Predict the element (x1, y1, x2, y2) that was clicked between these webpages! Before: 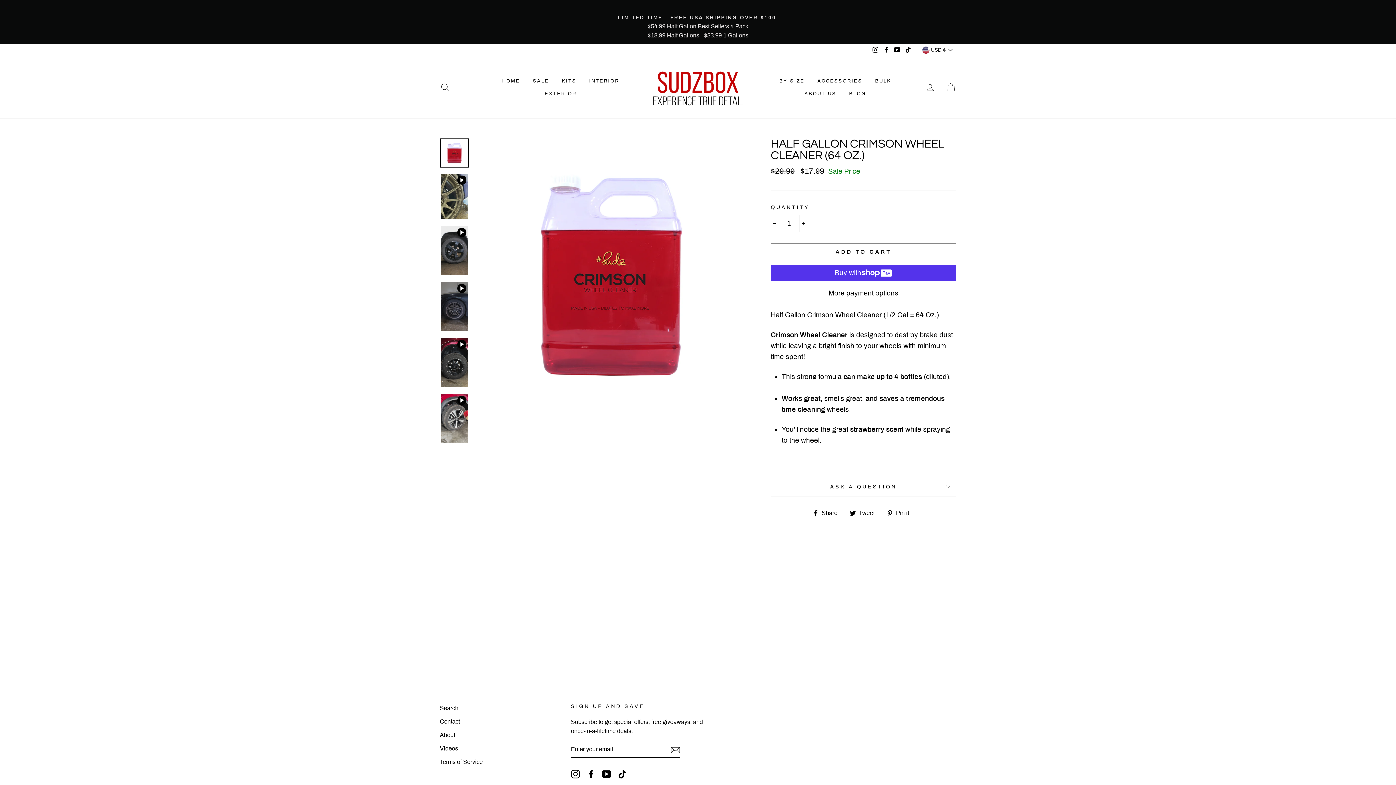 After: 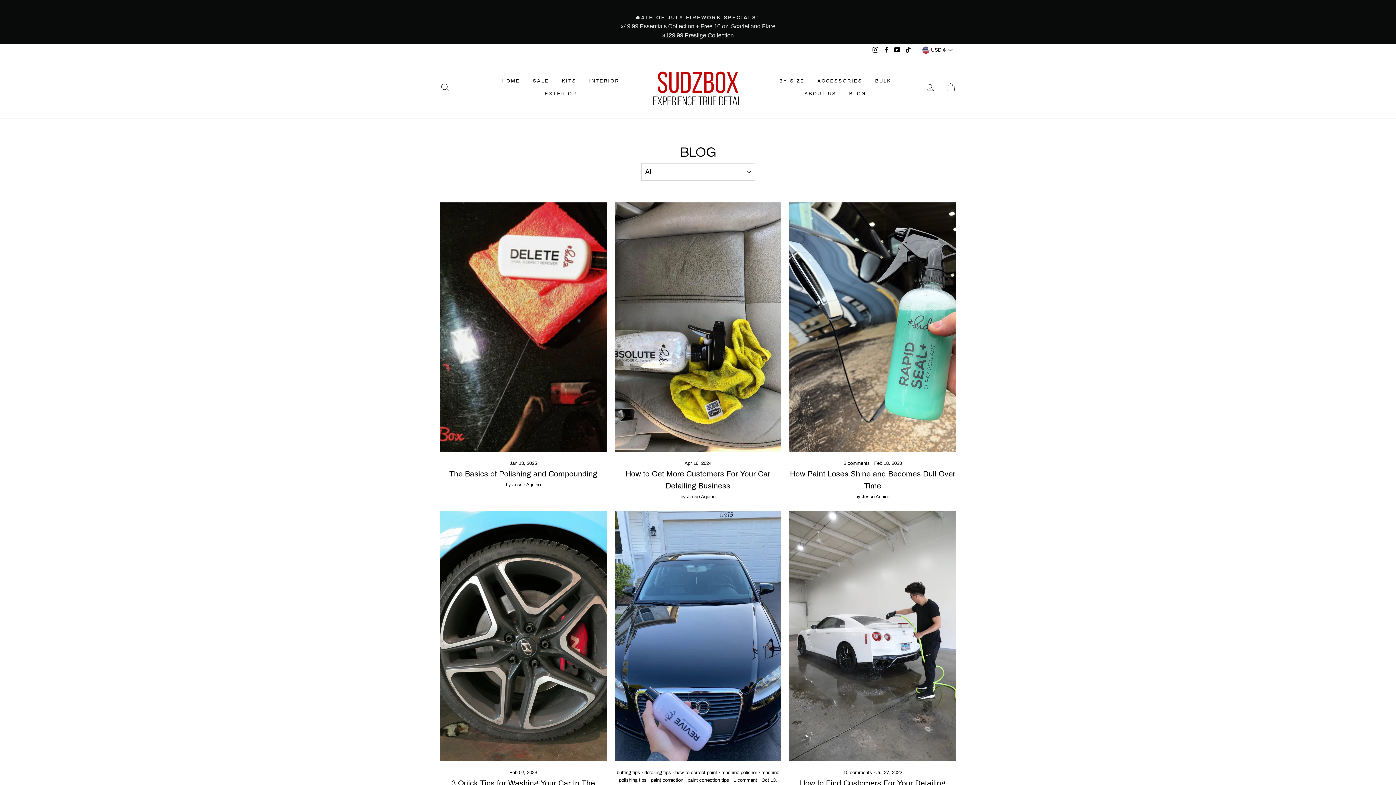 Action: label: BLOG bbox: (843, 87, 871, 100)